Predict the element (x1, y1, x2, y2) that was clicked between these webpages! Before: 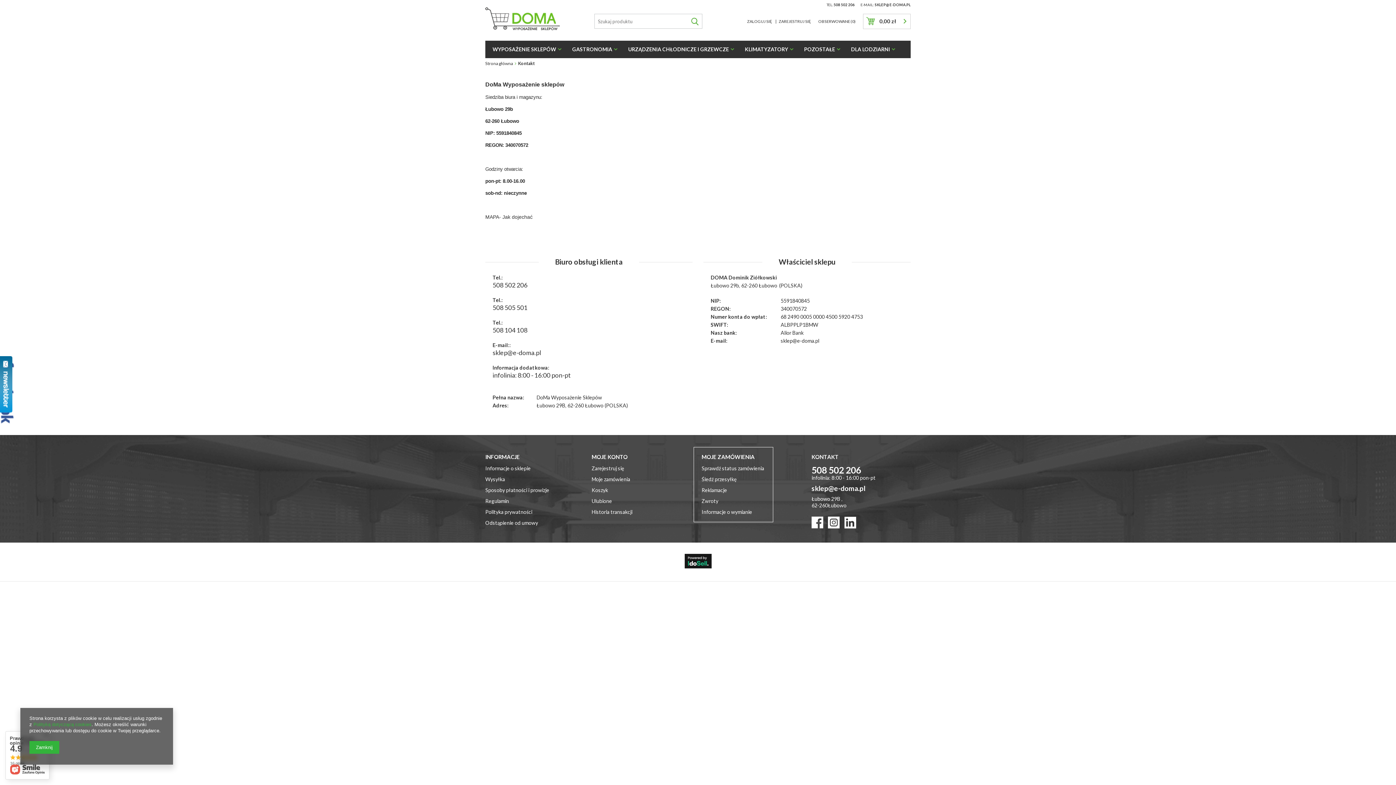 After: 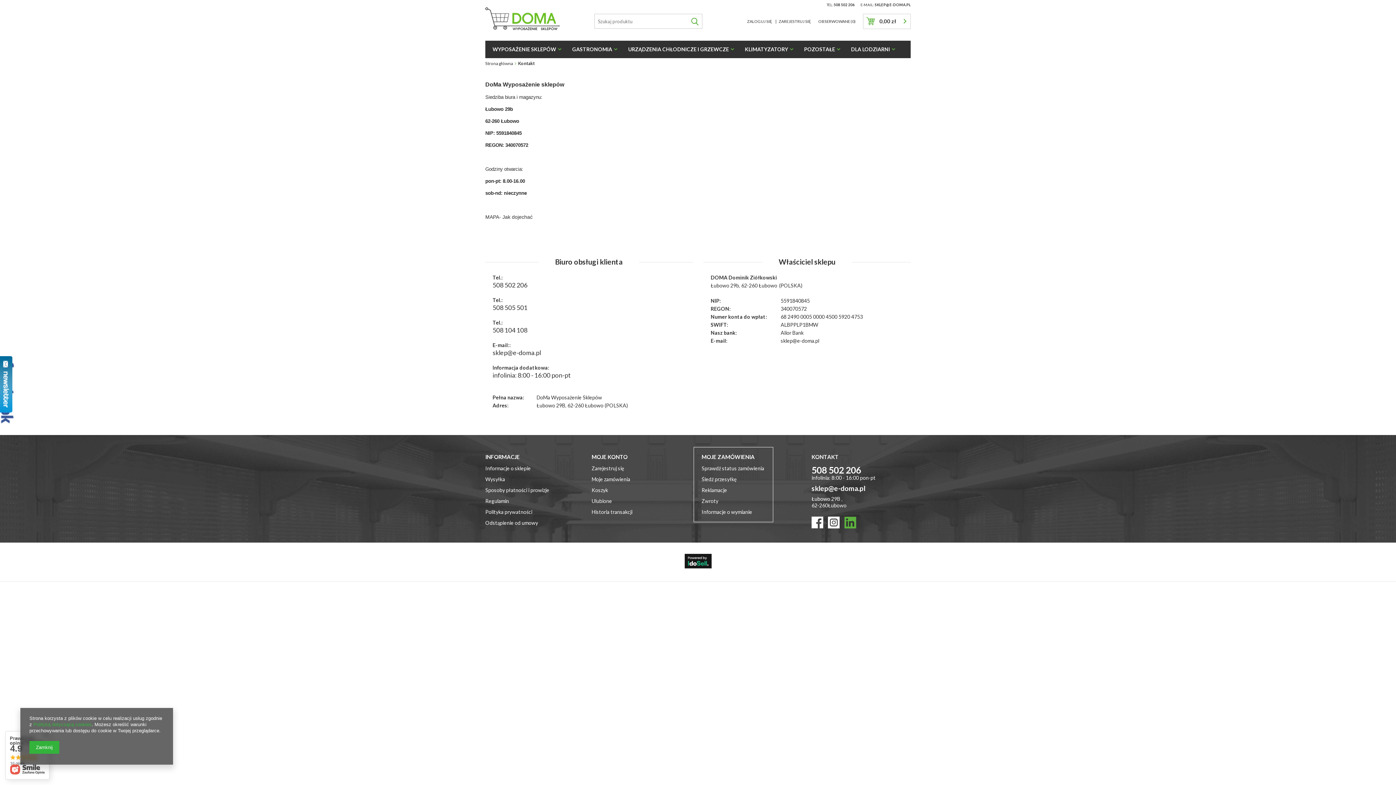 Action: bbox: (844, 514, 856, 530)